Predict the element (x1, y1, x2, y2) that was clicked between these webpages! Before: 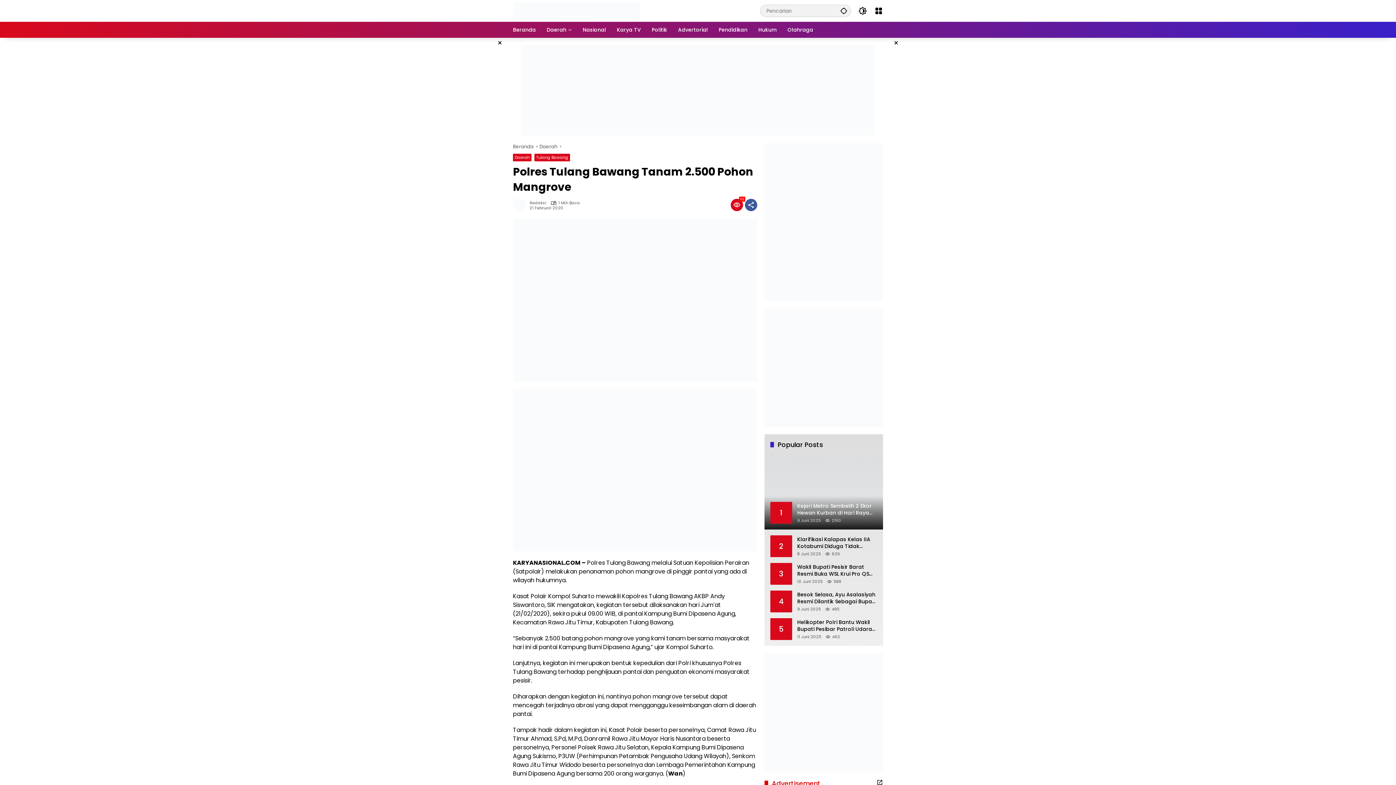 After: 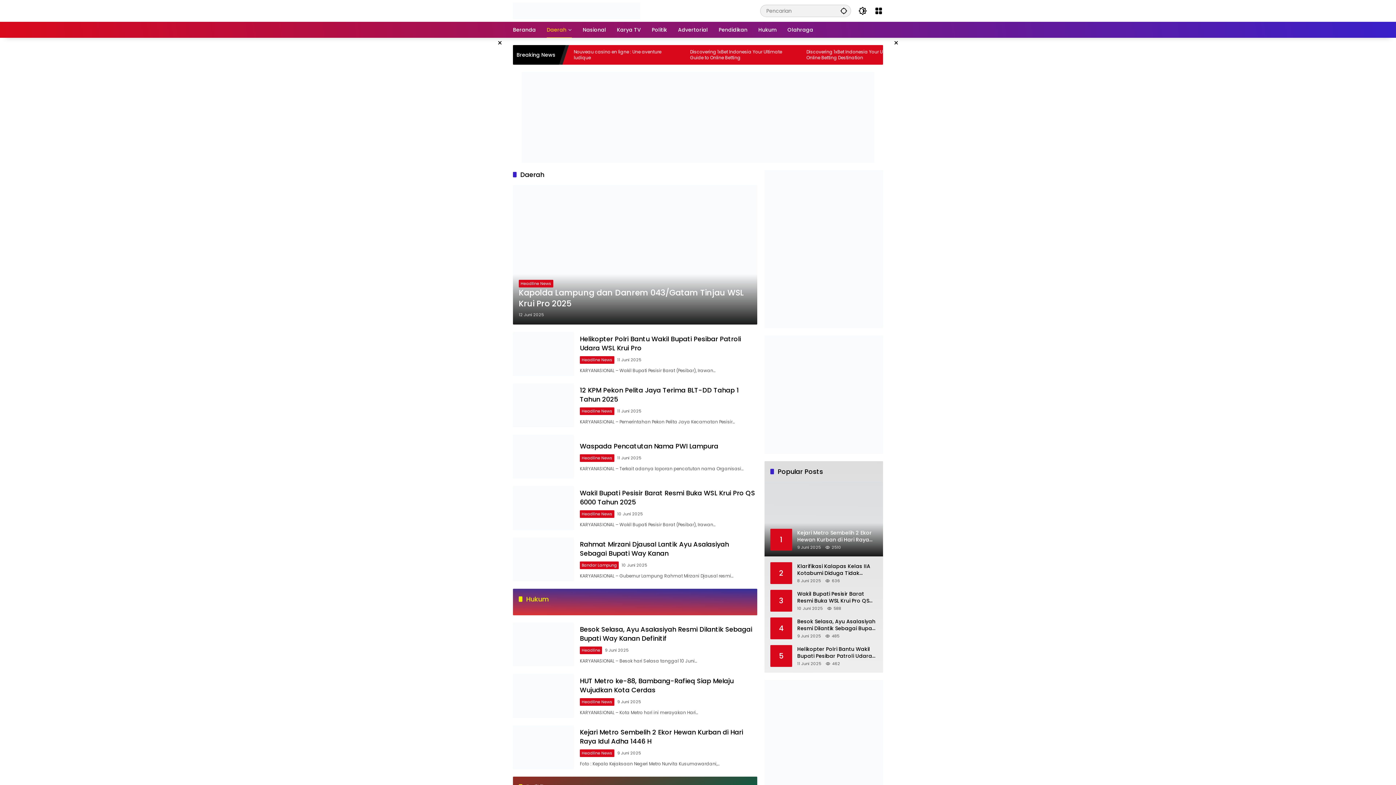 Action: label: Daerah bbox: (539, 143, 557, 150)